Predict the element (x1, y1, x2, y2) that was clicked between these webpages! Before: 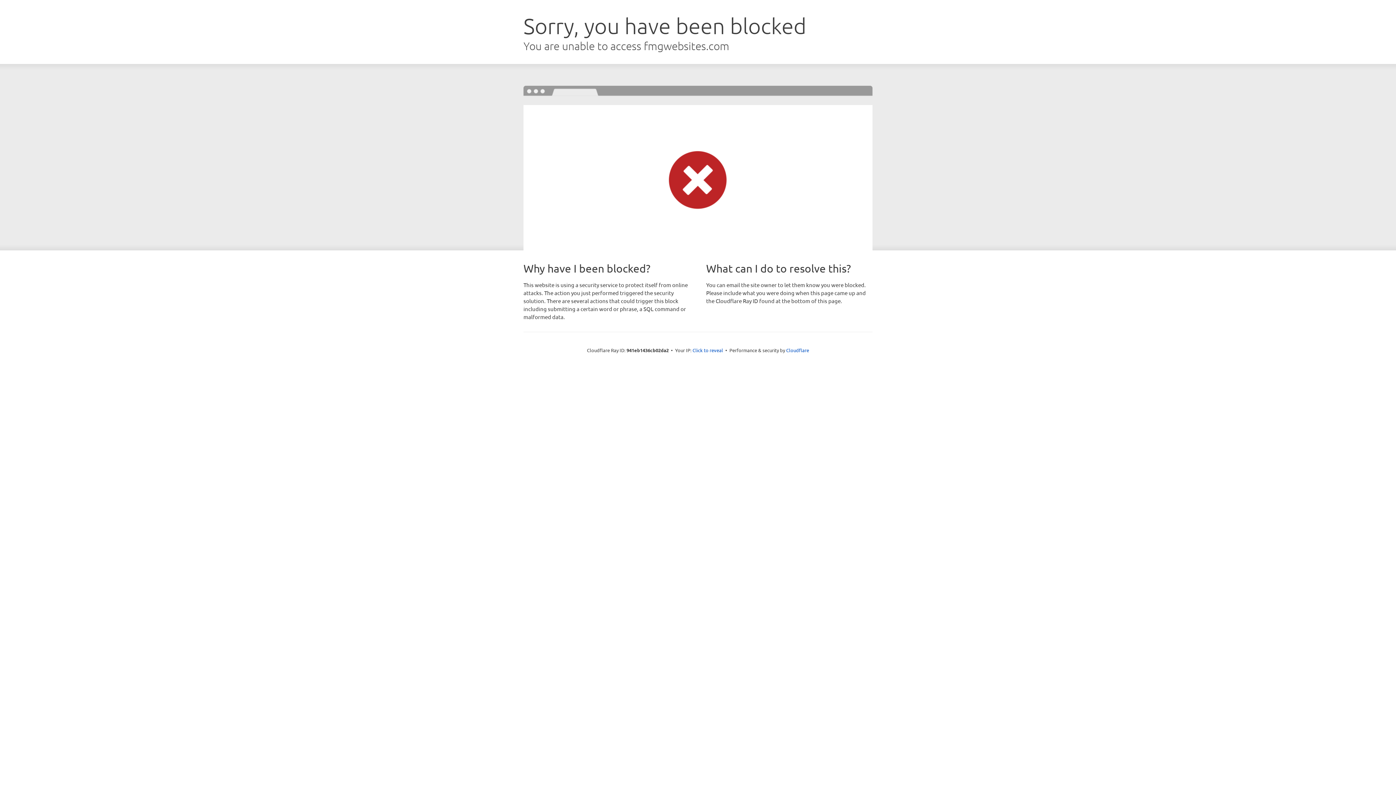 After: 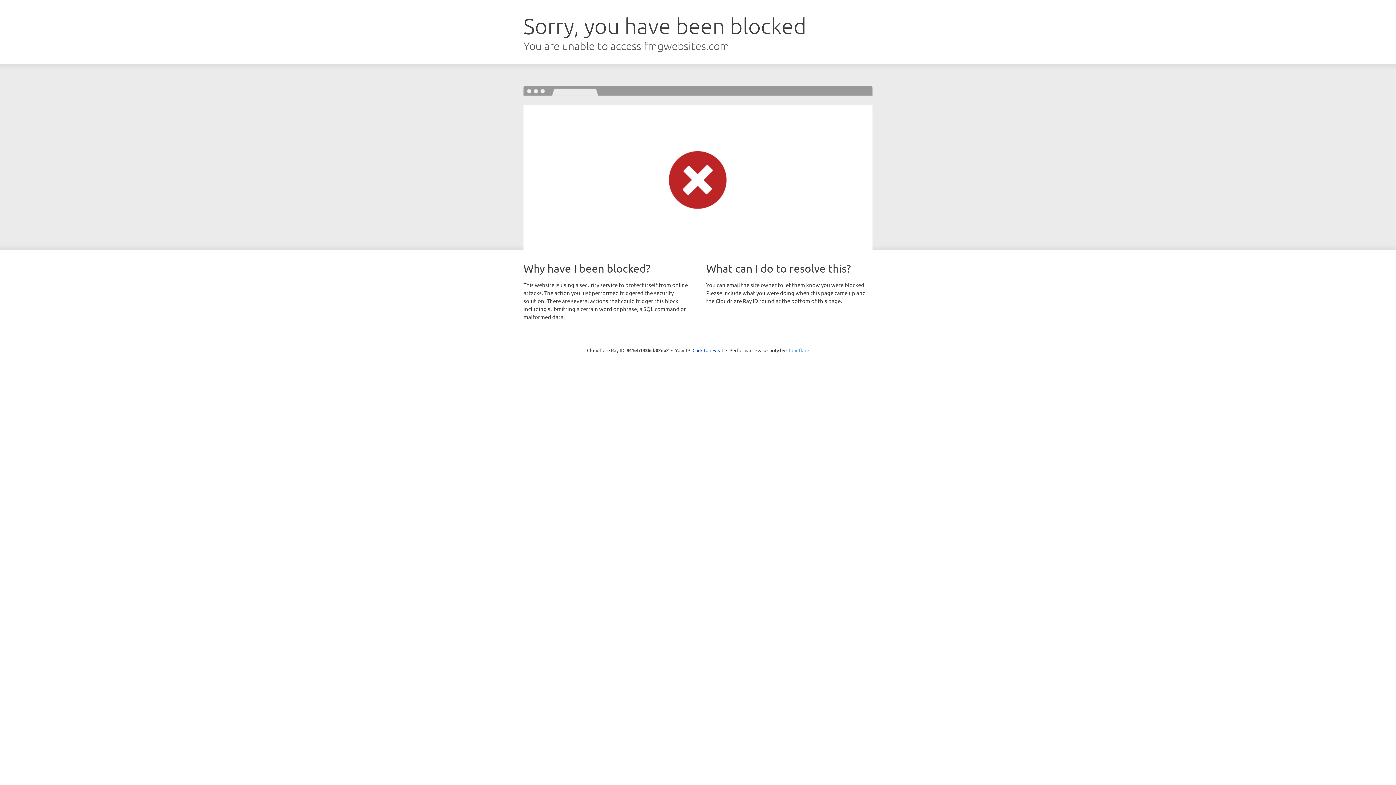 Action: bbox: (786, 347, 809, 353) label: Cloudflare